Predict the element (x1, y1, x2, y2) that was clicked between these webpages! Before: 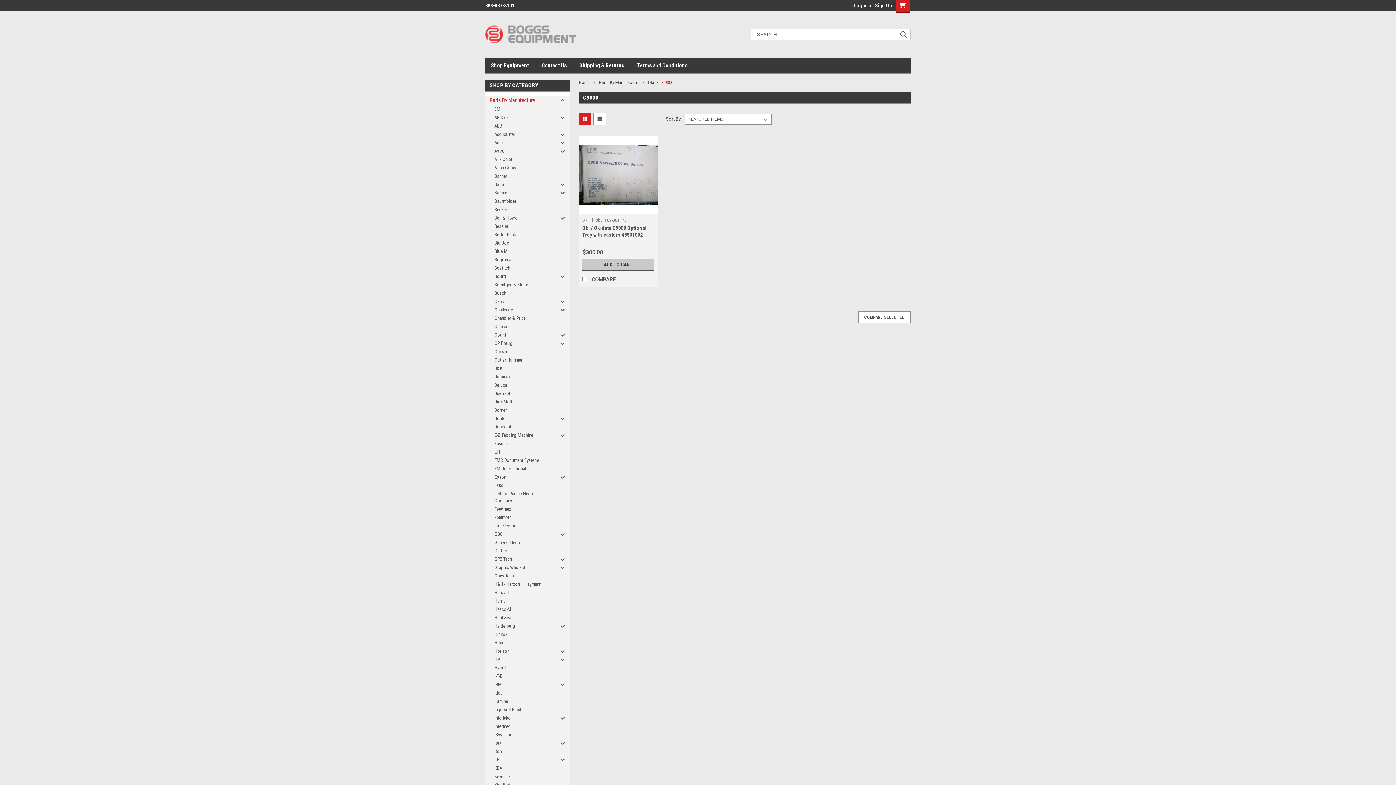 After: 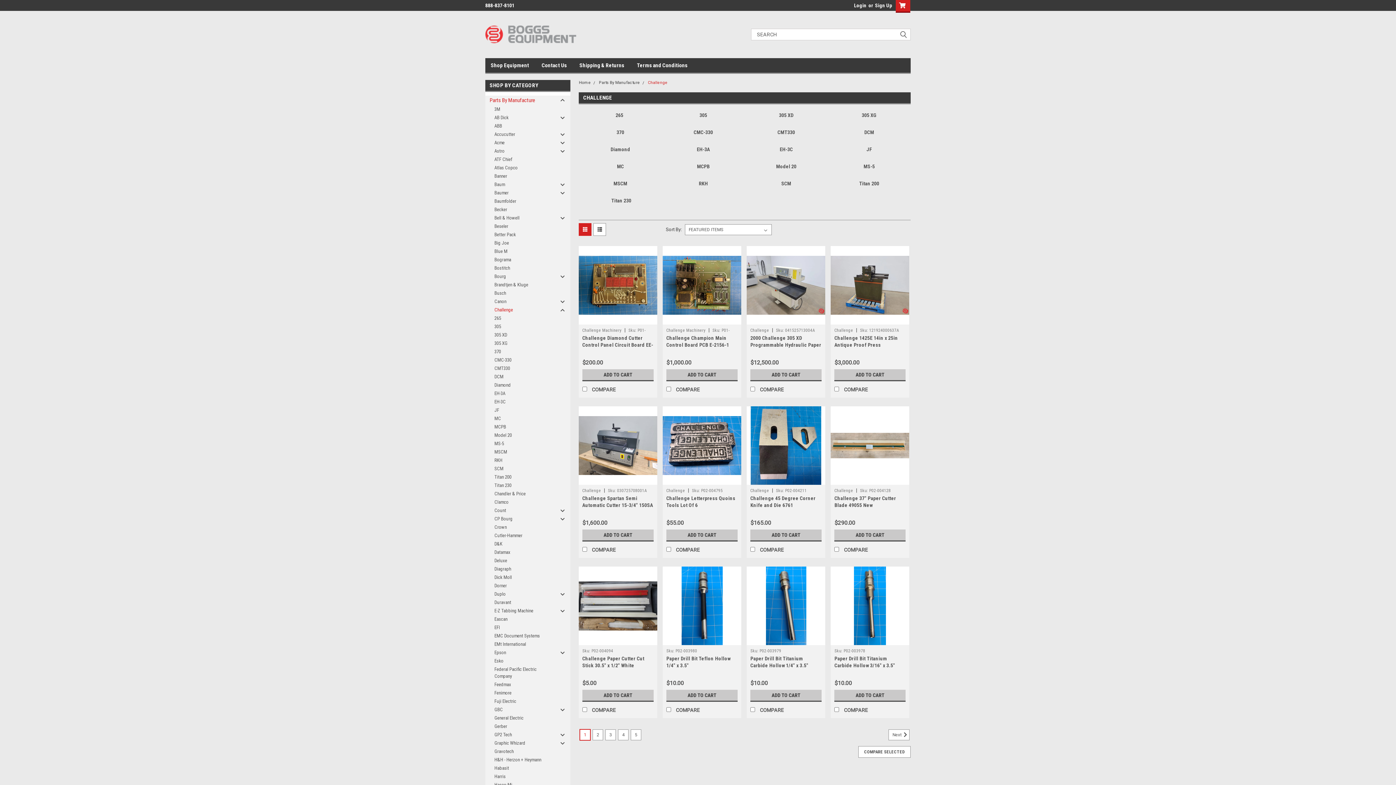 Action: label: Challenge bbox: (485, 305, 557, 314)